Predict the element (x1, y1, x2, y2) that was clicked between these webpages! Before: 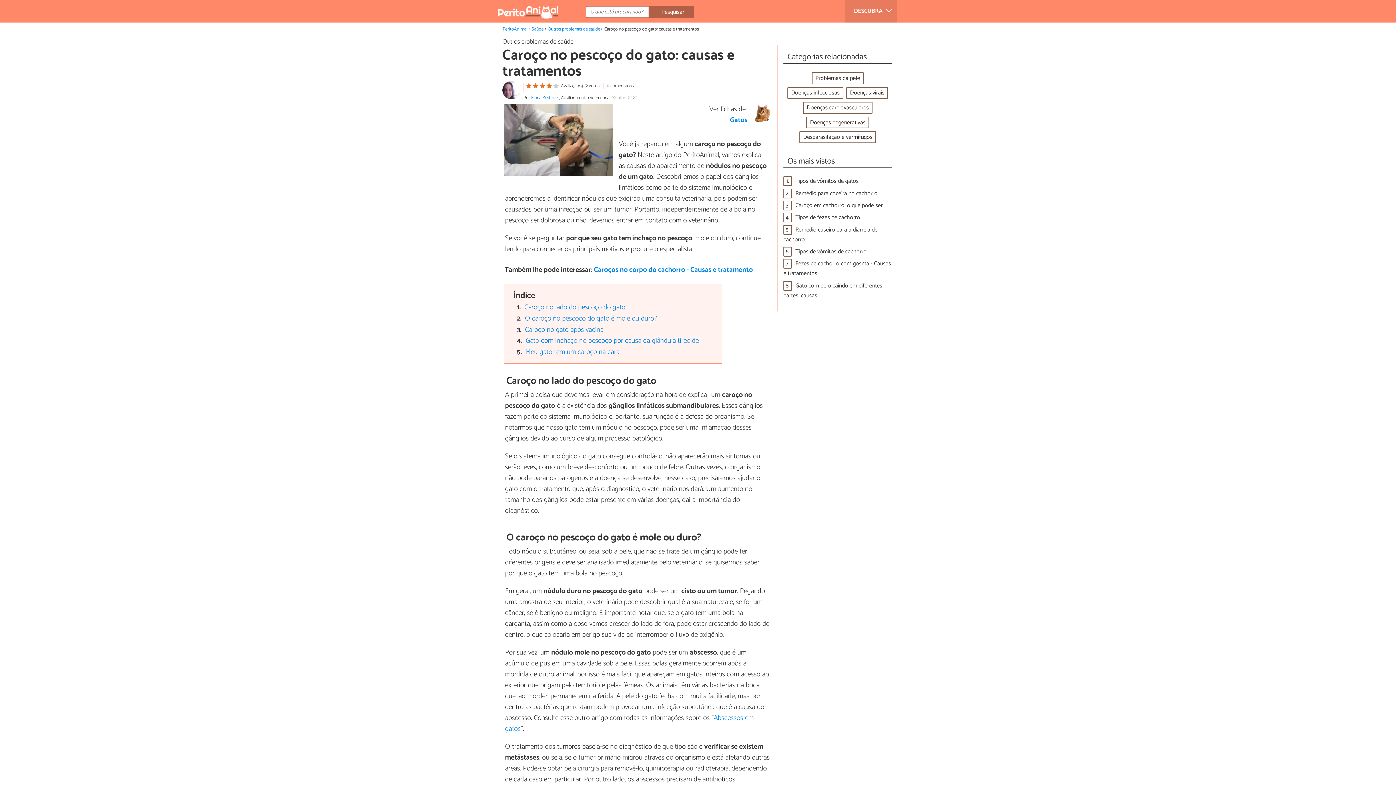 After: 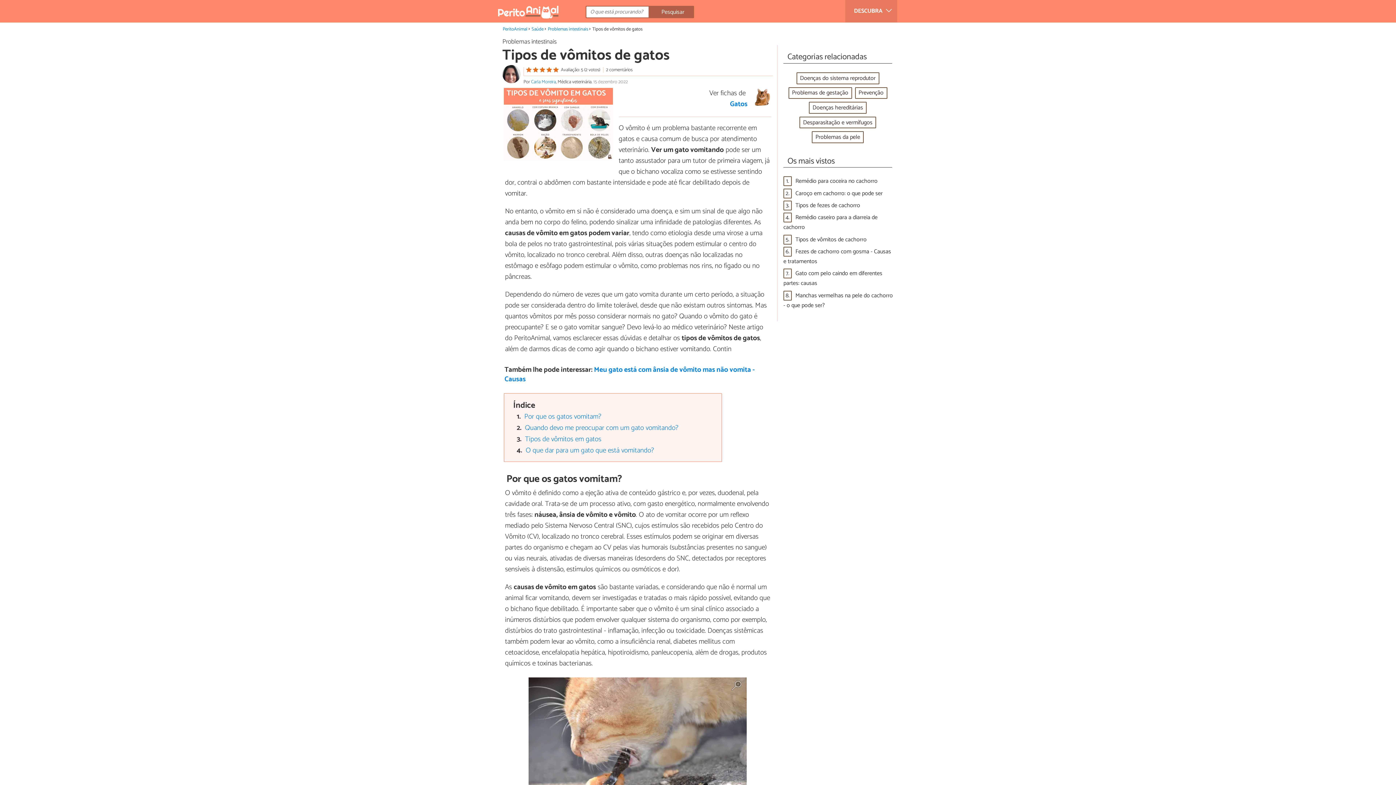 Action: label: Tipos de vômitos de gatos bbox: (795, 176, 858, 186)